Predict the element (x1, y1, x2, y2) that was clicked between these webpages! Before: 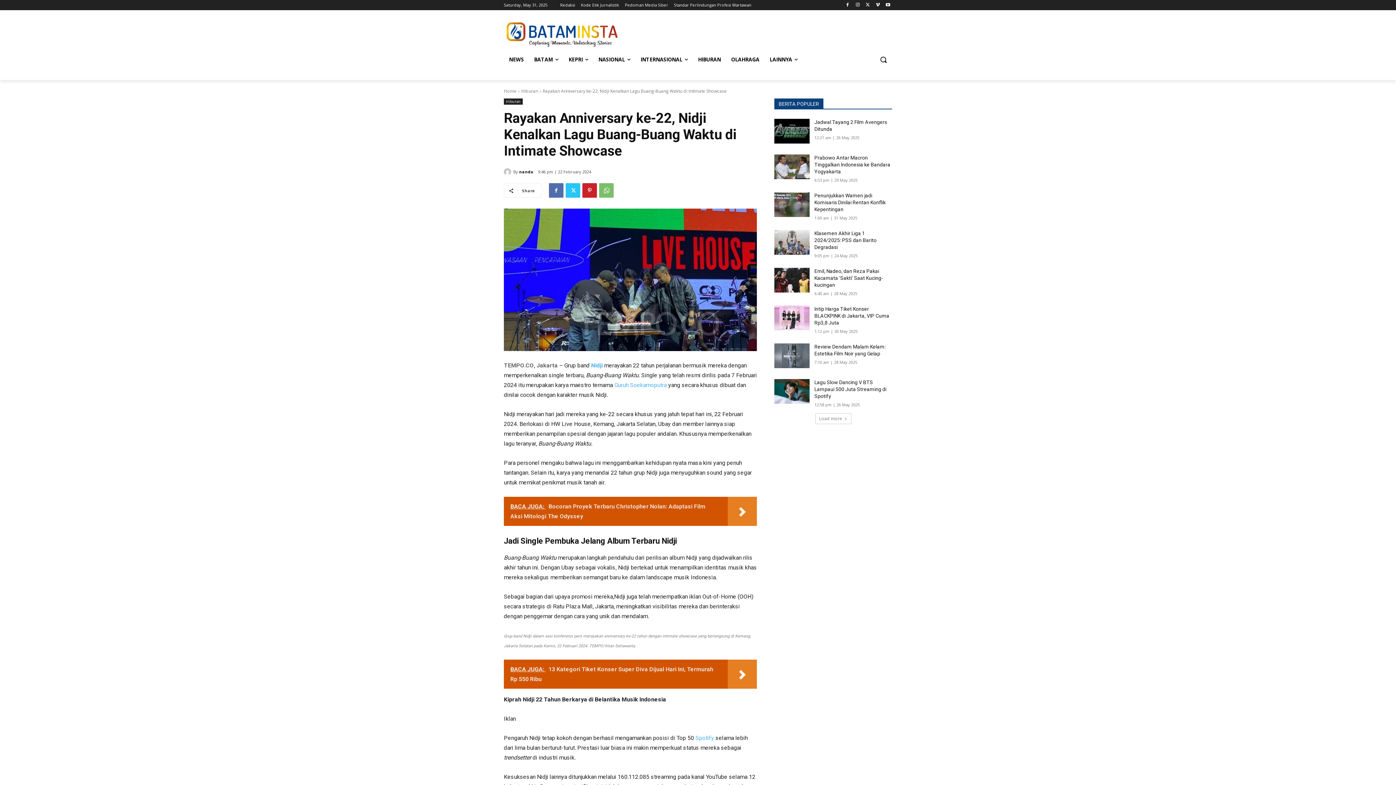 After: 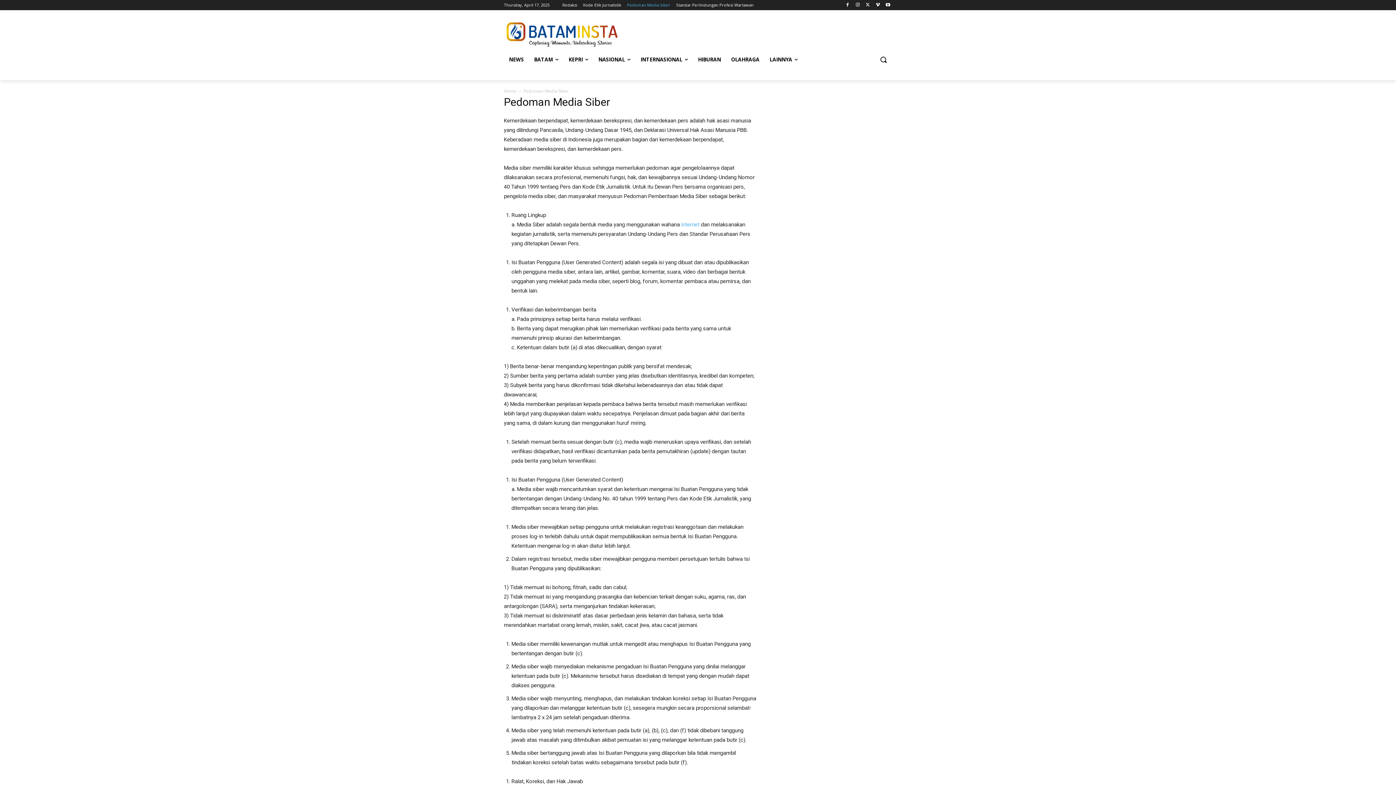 Action: label: Pedoman Media Siber bbox: (625, 0, 668, 10)